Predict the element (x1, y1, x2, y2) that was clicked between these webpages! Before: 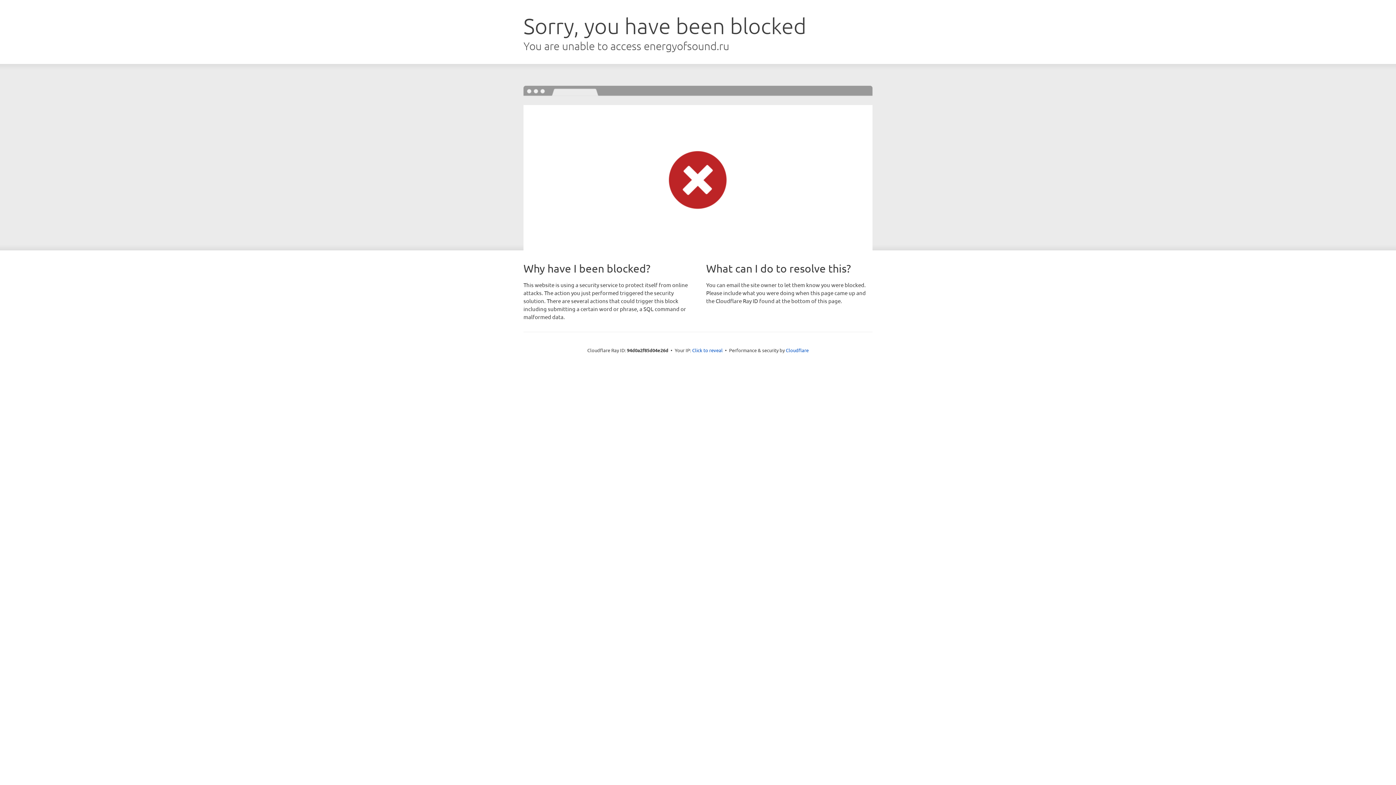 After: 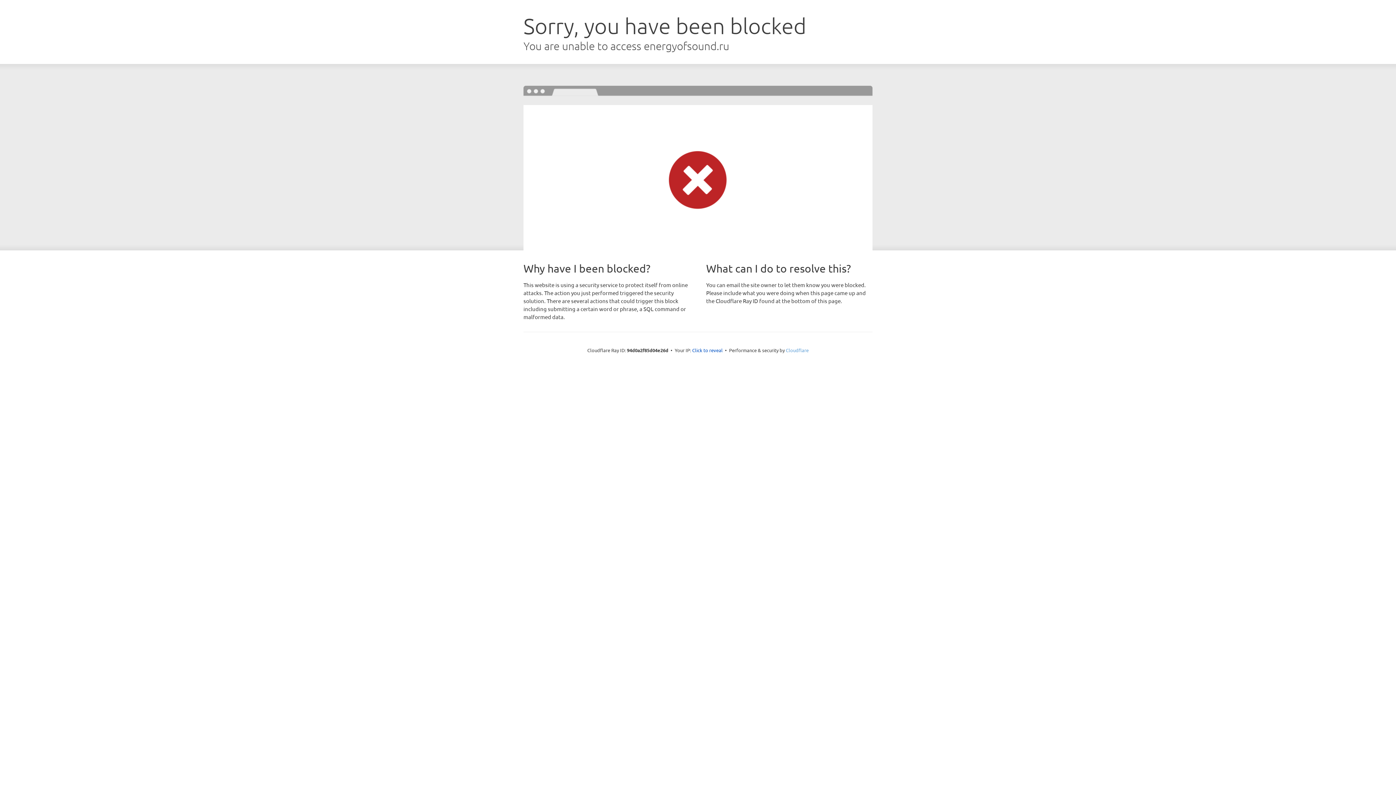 Action: label: Cloudflare bbox: (786, 347, 808, 353)